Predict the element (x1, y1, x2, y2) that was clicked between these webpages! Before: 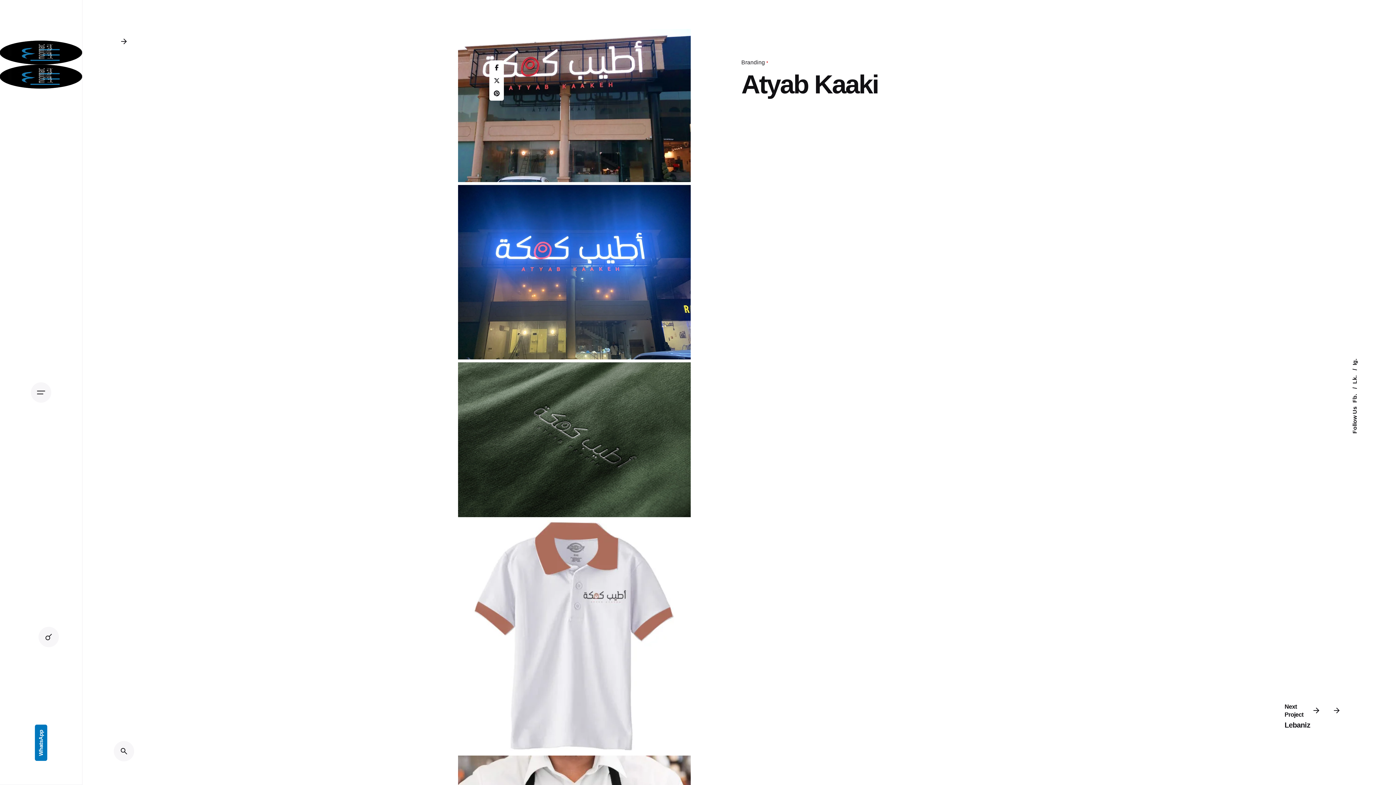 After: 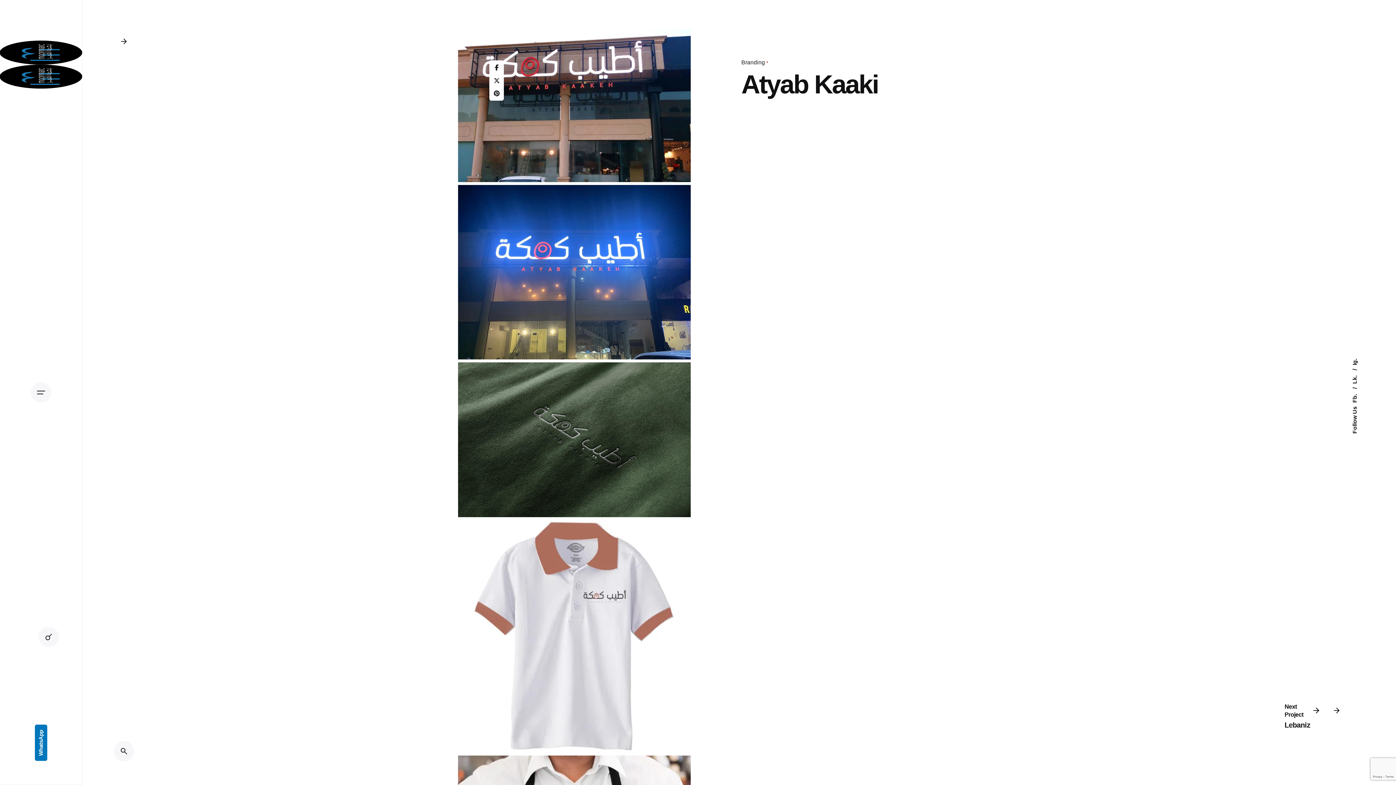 Action: bbox: (1351, 369, 1358, 384) label: Lk. 